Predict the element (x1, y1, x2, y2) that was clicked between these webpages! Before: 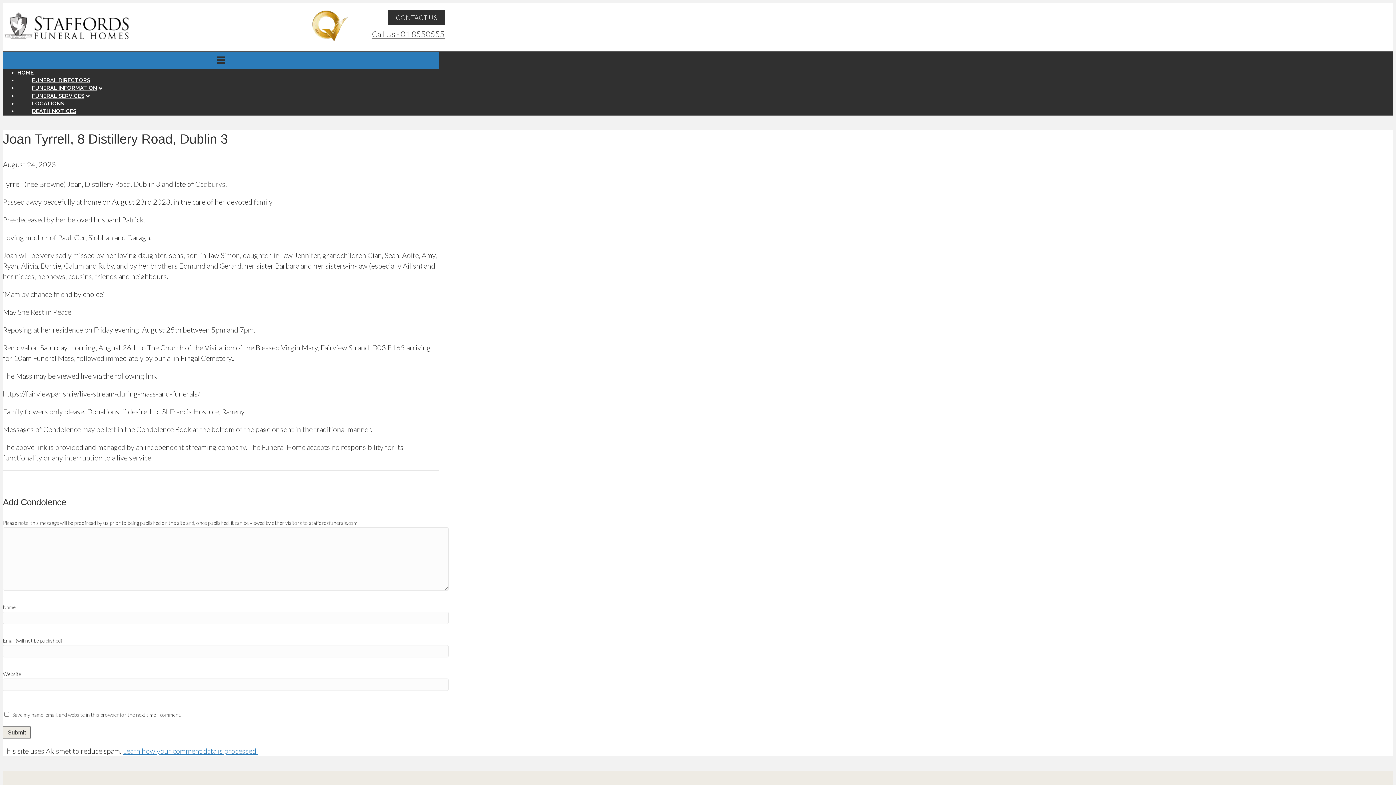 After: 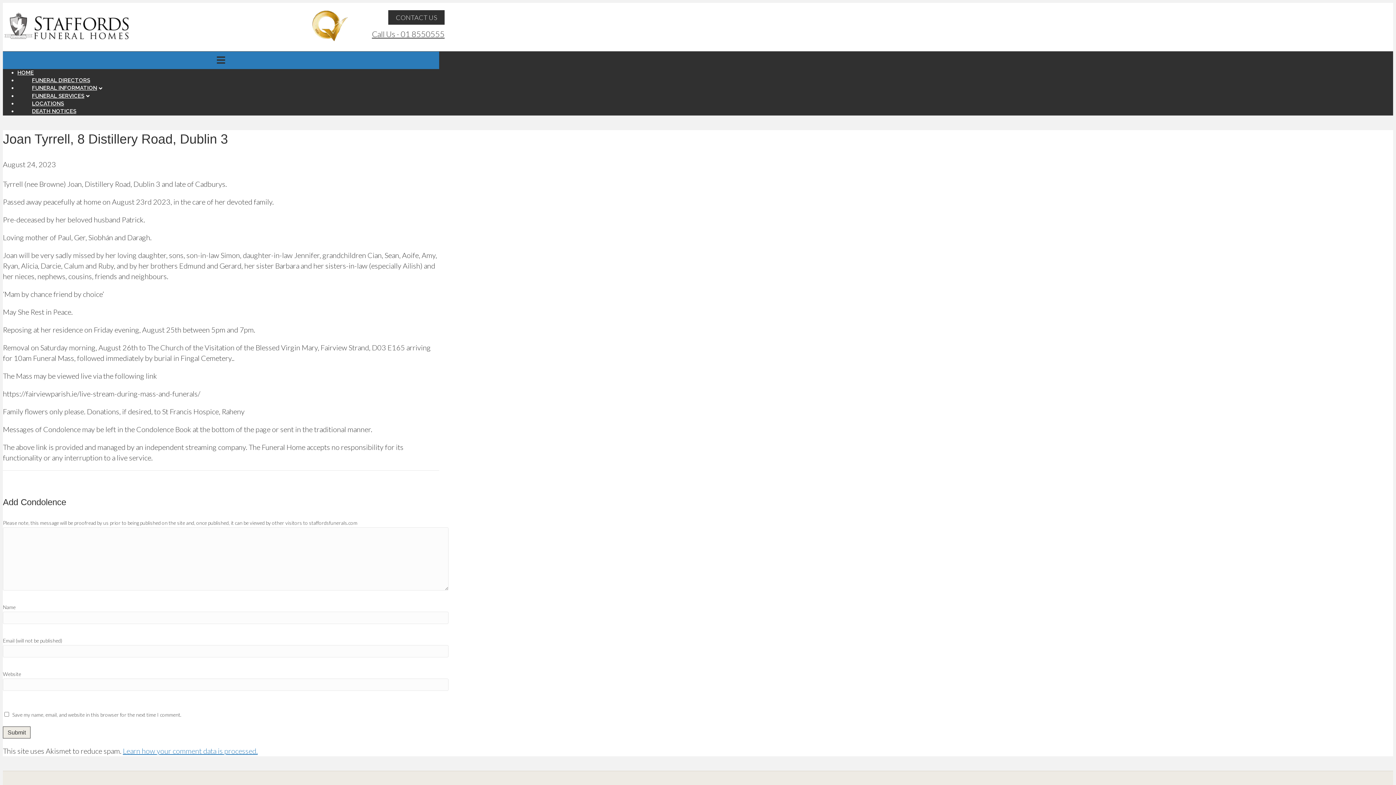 Action: label: Call Us - 01 8550555 bbox: (372, 28, 444, 39)